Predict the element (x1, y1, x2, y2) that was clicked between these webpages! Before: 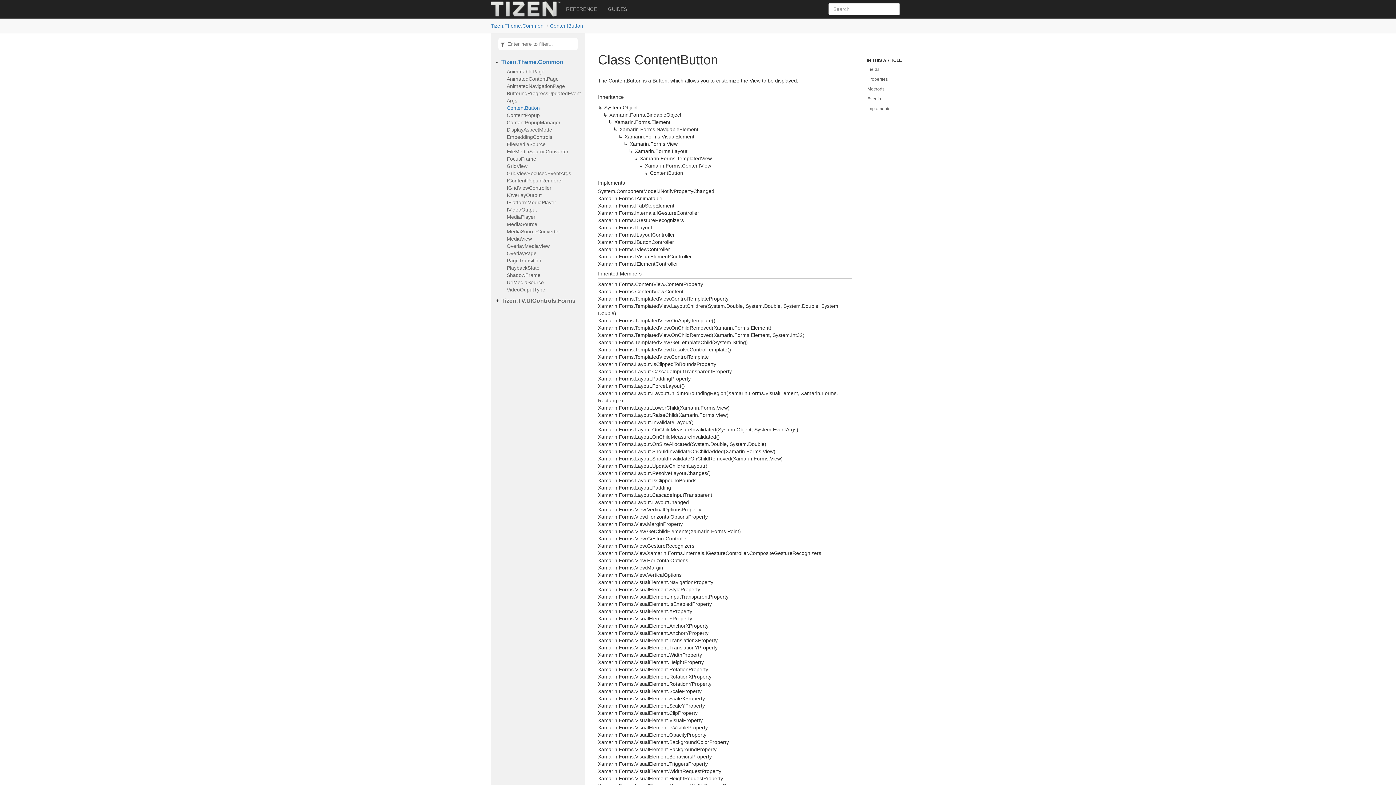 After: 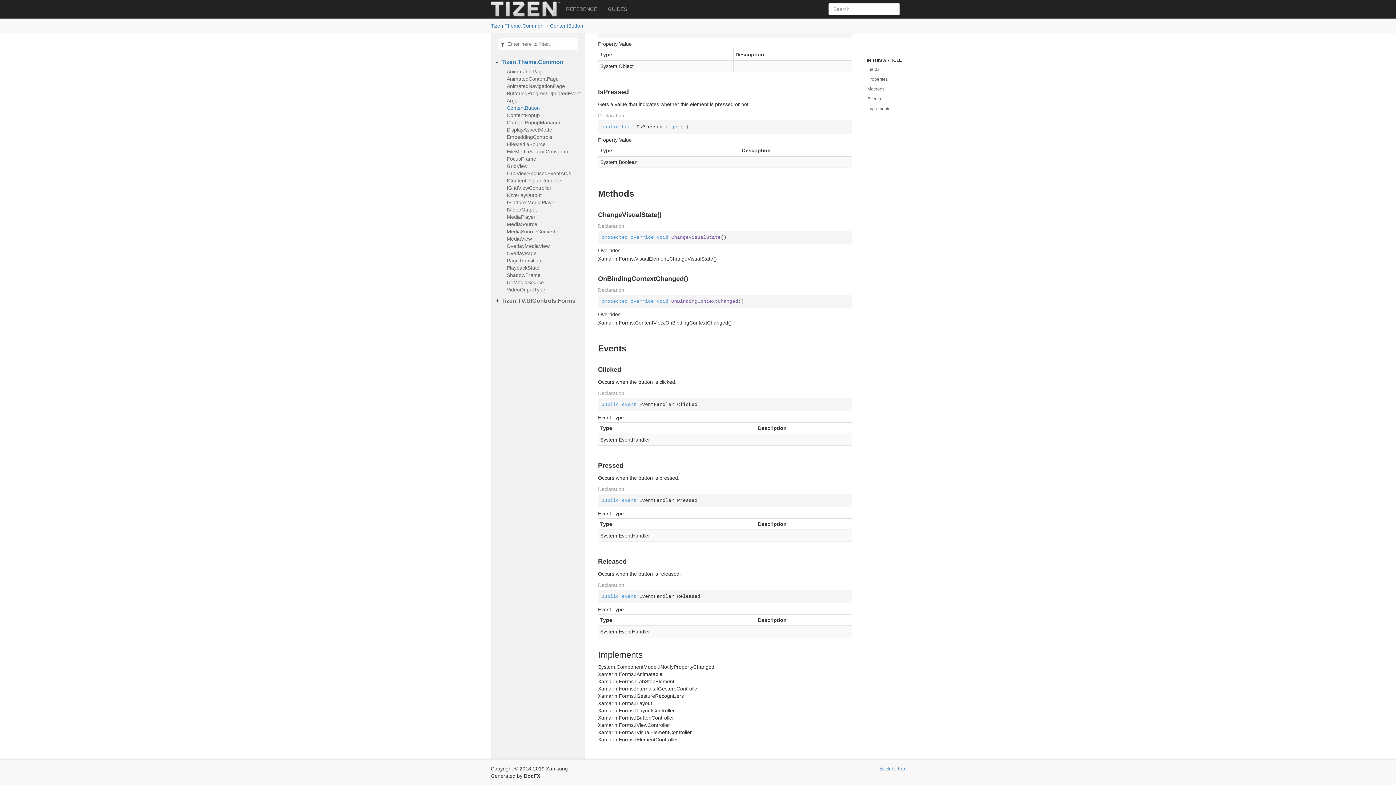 Action: label: Methods bbox: (863, 84, 902, 94)